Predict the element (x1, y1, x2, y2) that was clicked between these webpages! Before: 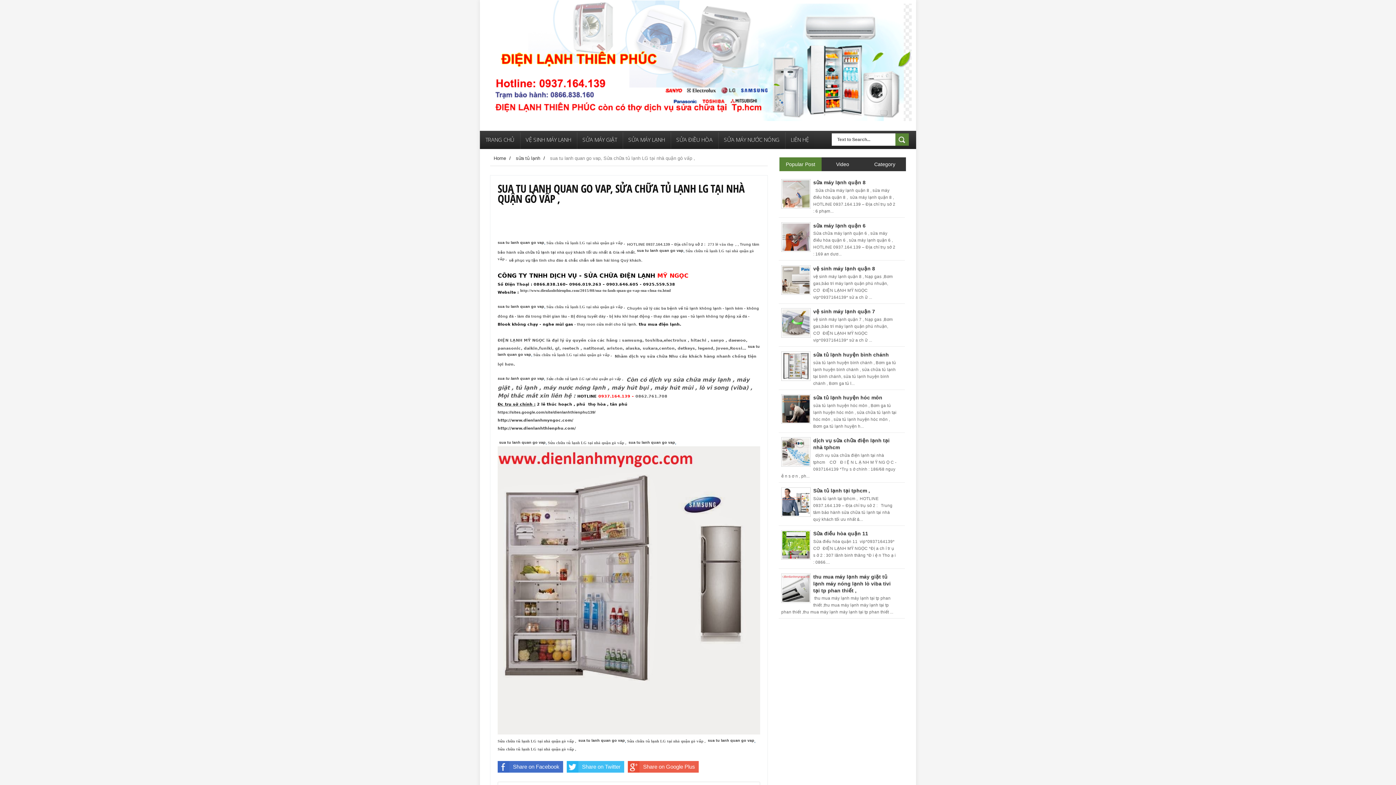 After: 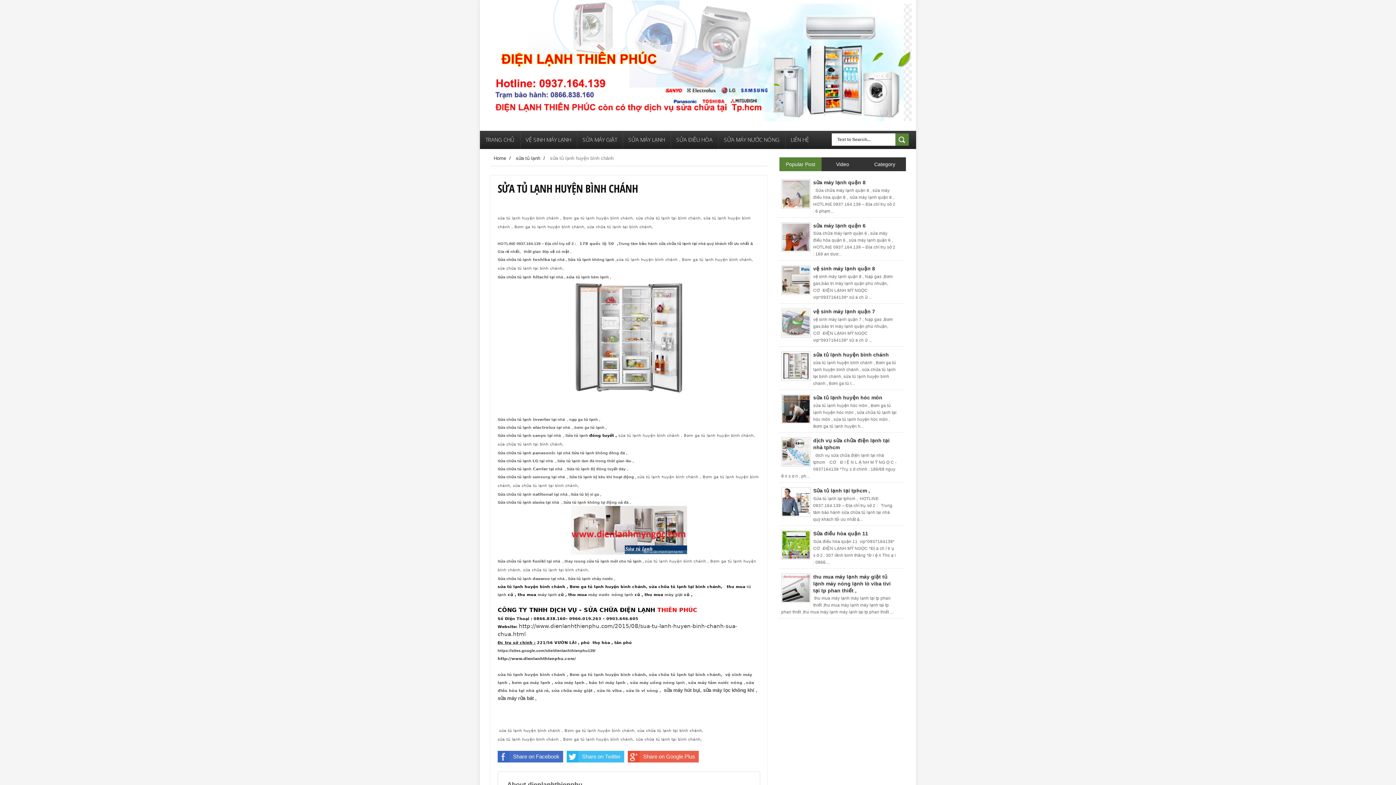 Action: label: sửa tủ lạnh huyện bình chánh bbox: (813, 351, 889, 357)